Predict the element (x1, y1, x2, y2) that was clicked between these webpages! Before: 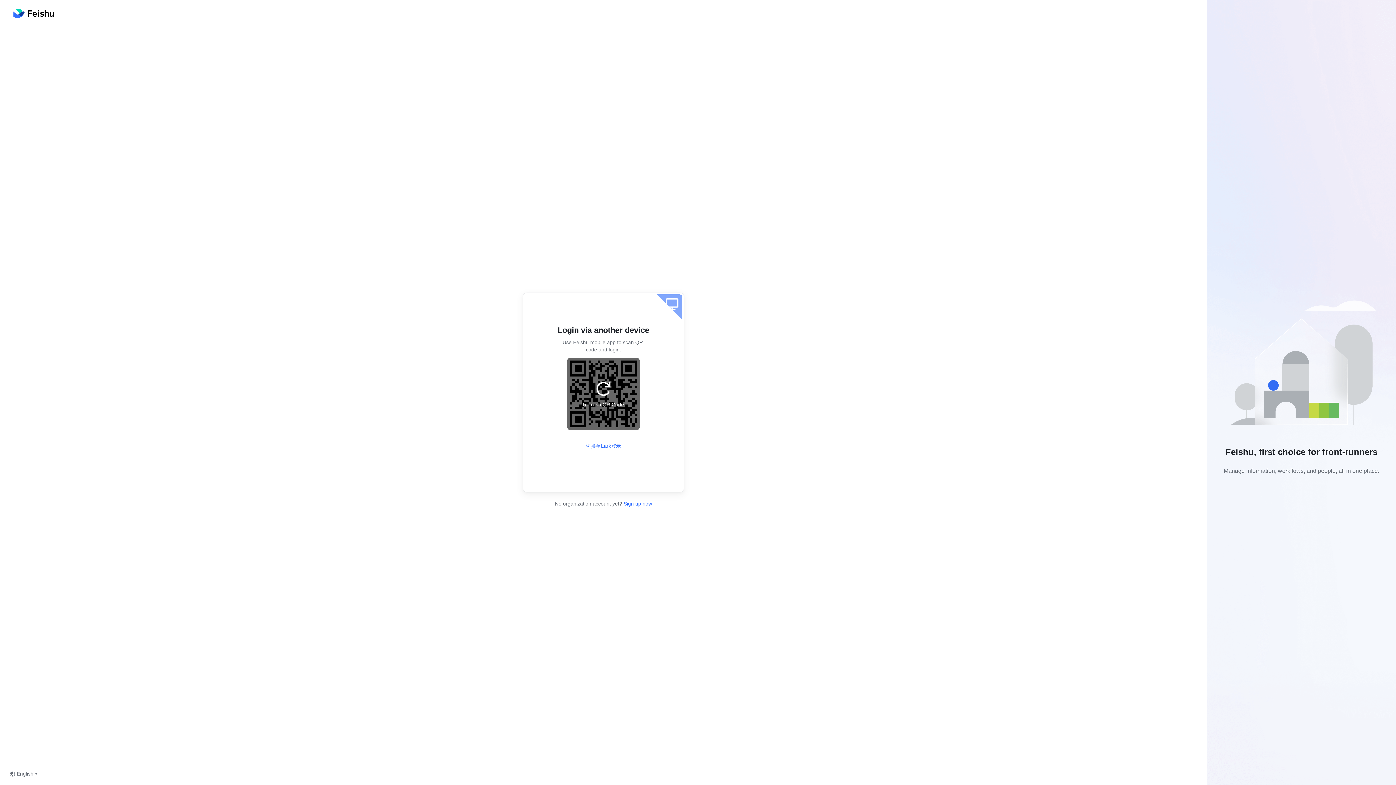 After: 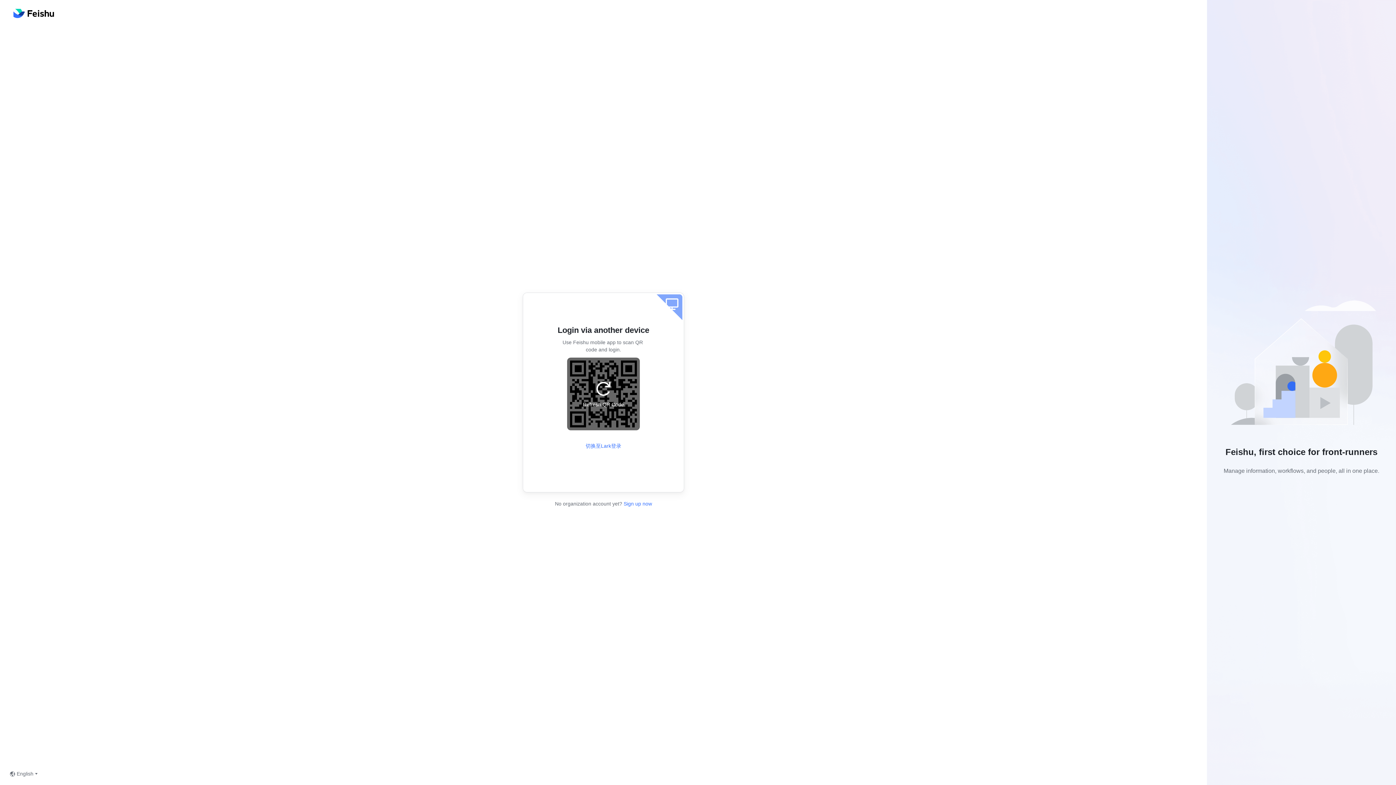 Action: bbox: (1225, 296, 1378, 436) label: animation